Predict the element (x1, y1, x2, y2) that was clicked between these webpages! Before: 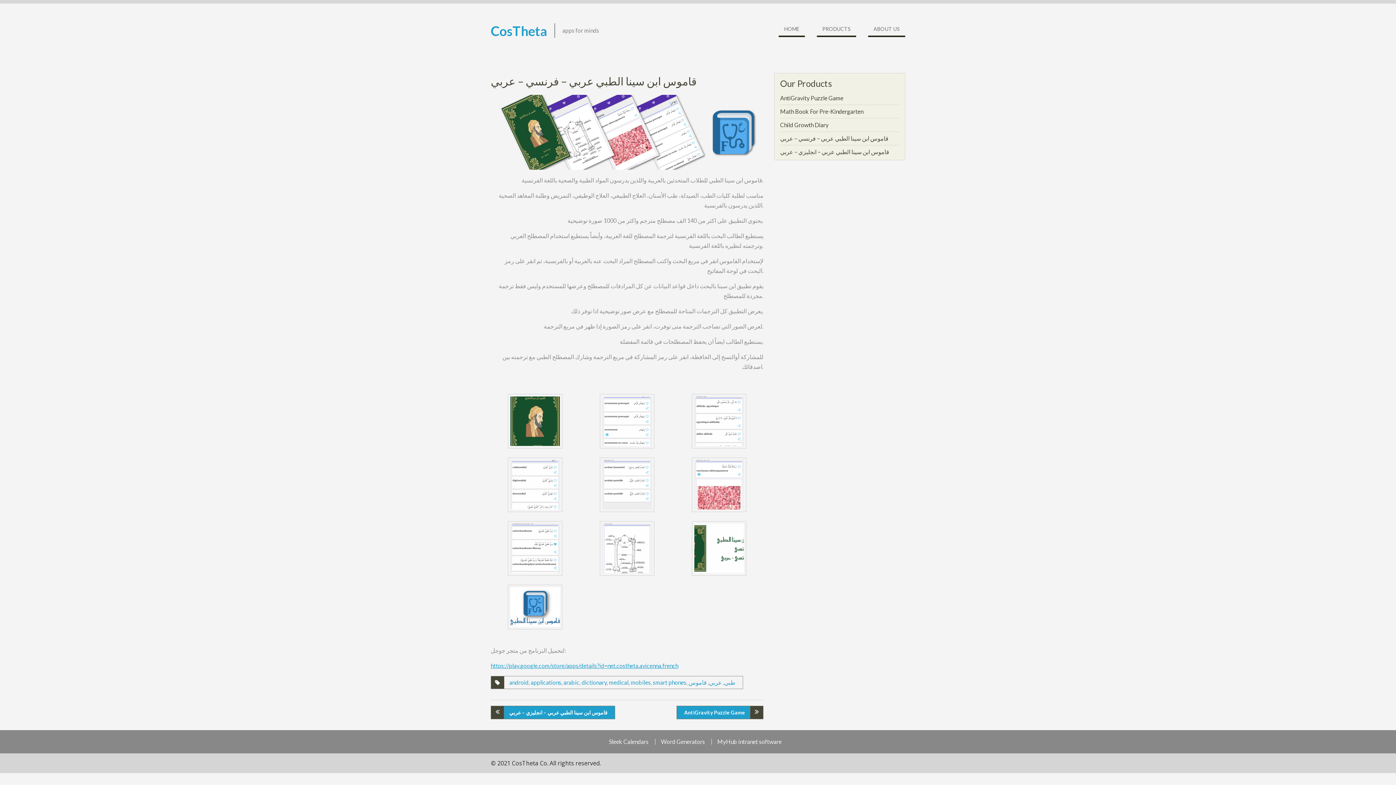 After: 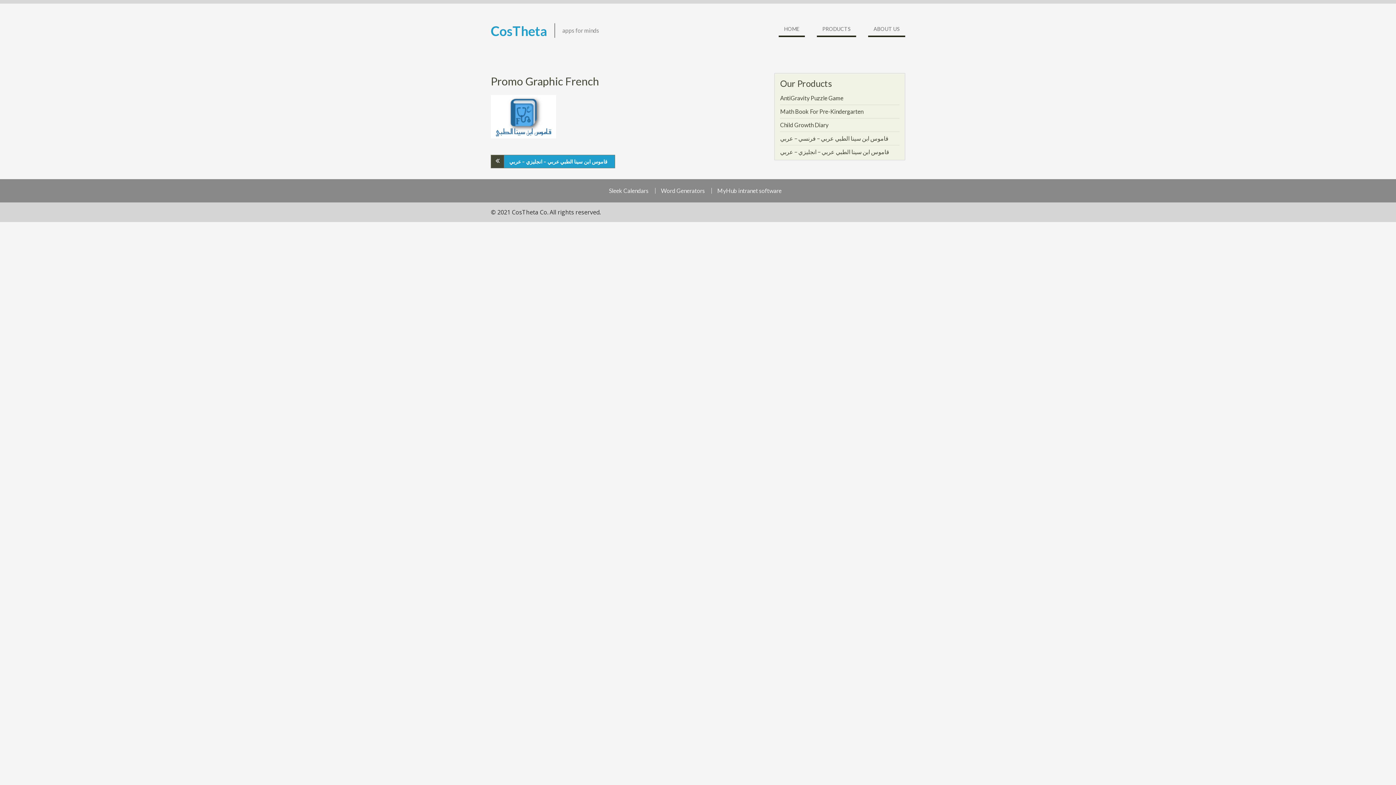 Action: bbox: (507, 605, 562, 612)